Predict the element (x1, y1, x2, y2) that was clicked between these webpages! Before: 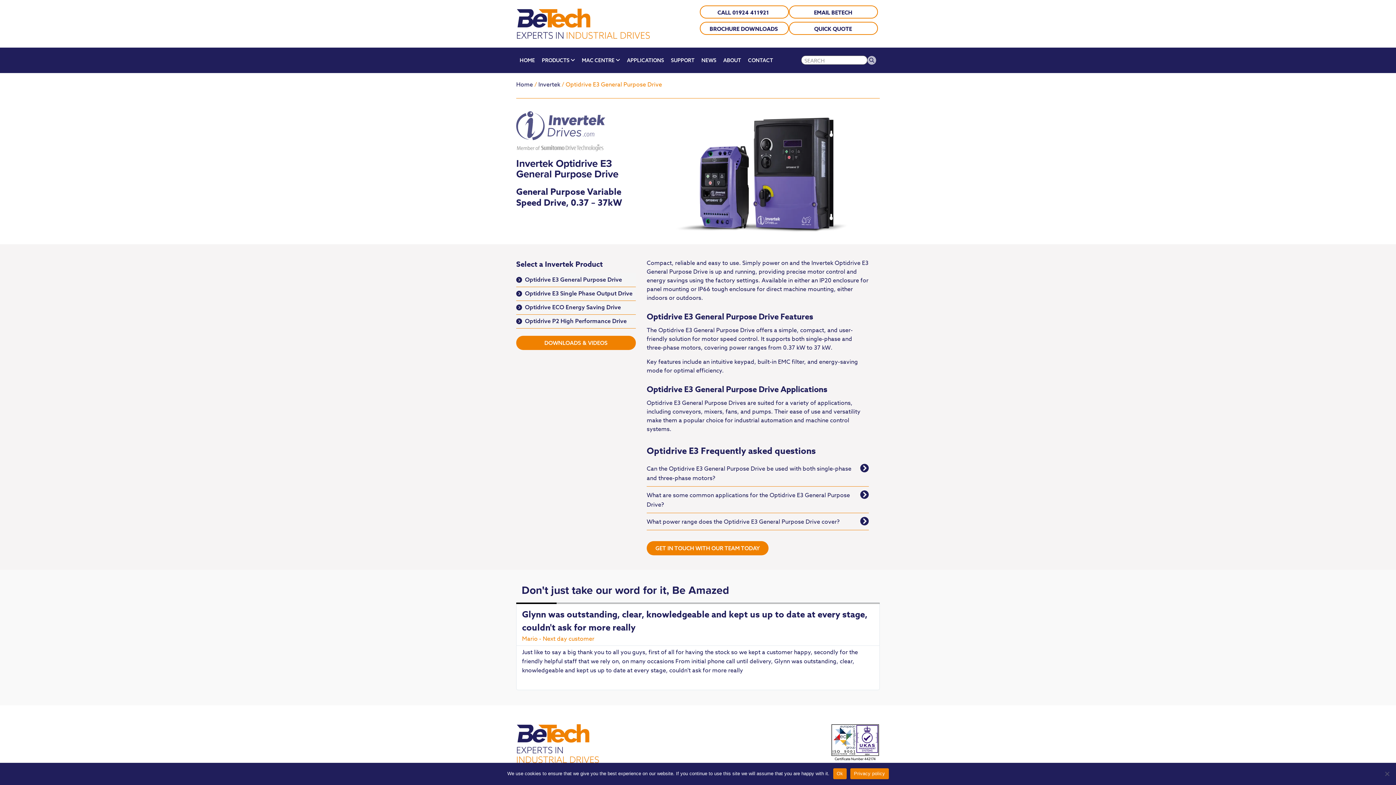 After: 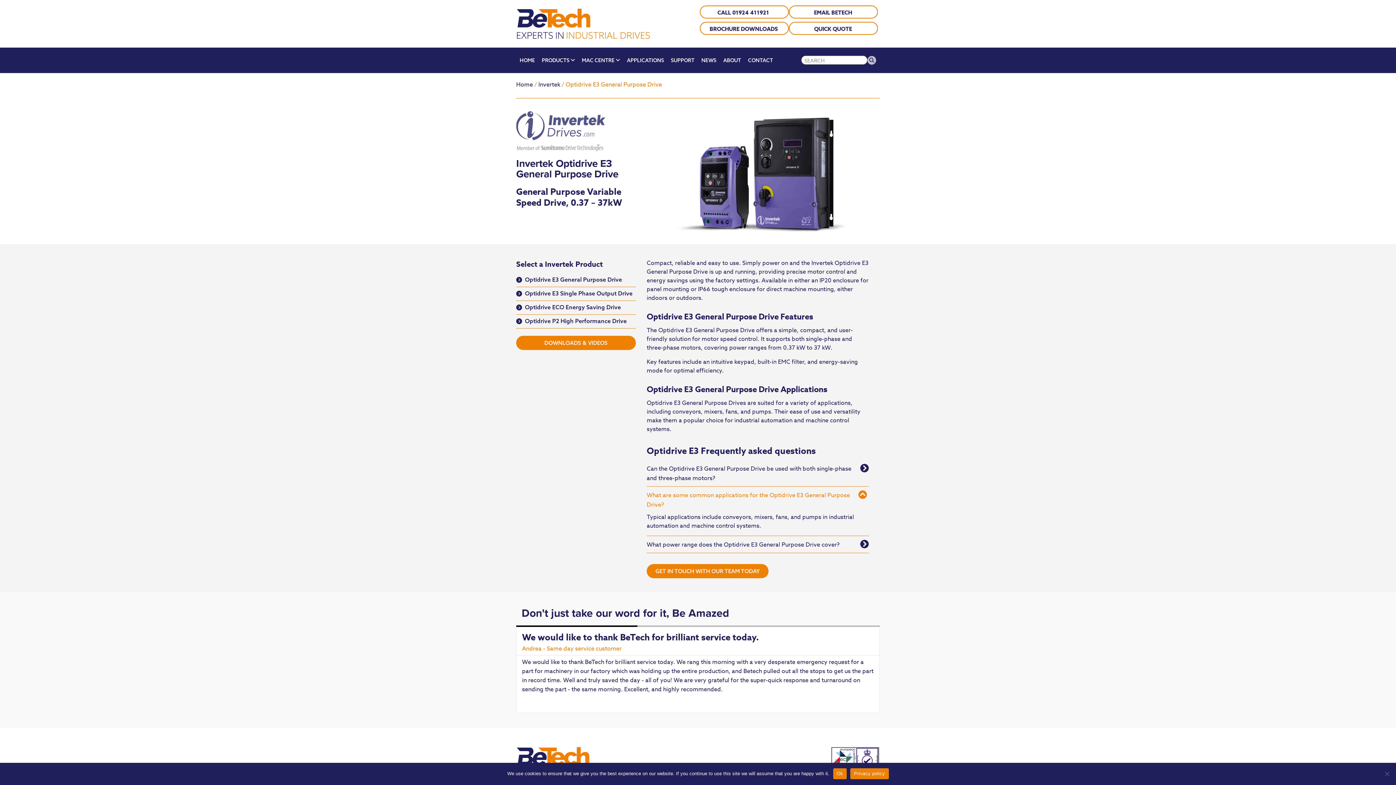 Action: label: What are some common applications for the Optidrive E3 General Purpose Drive? bbox: (646, 486, 869, 513)